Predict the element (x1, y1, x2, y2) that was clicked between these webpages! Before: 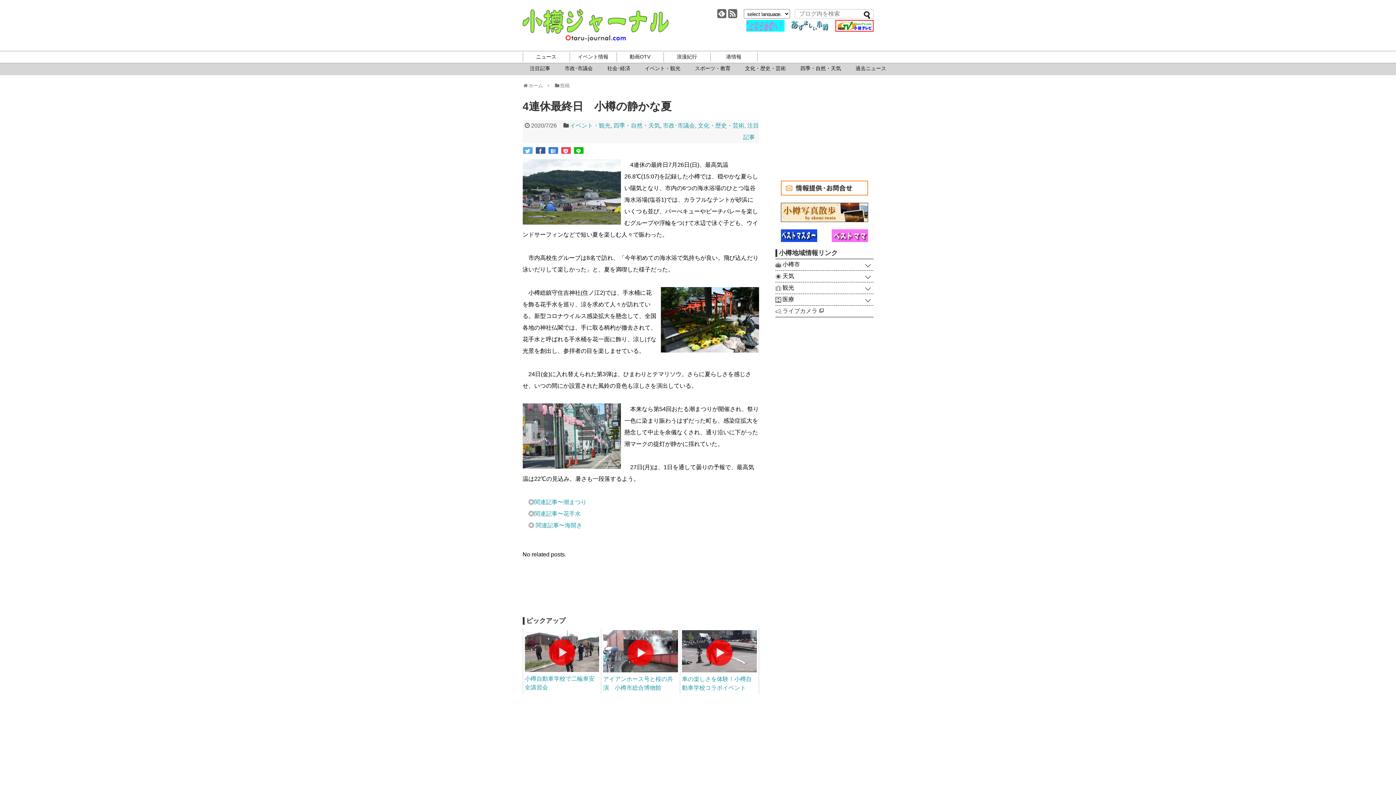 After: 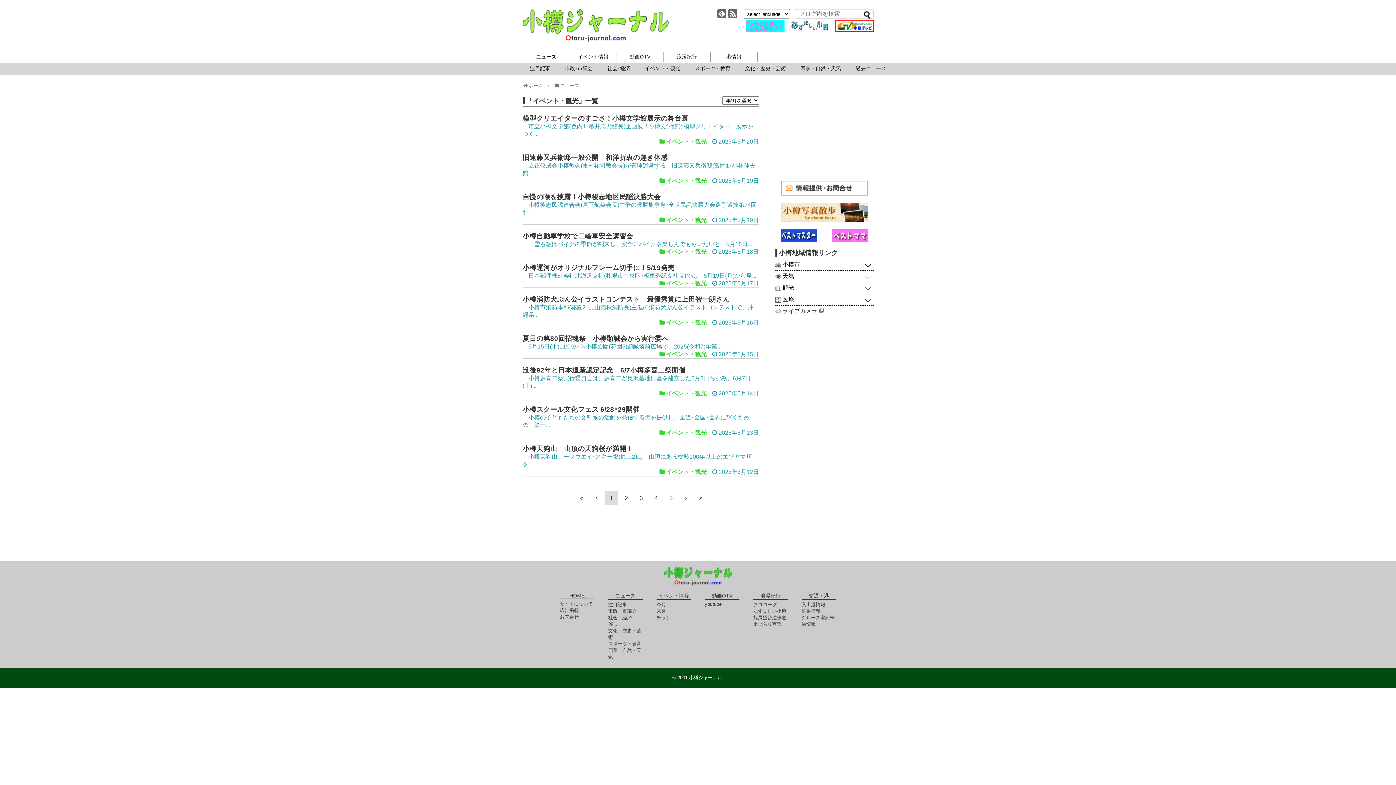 Action: label: イベント・観光 bbox: (644, 63, 680, 73)